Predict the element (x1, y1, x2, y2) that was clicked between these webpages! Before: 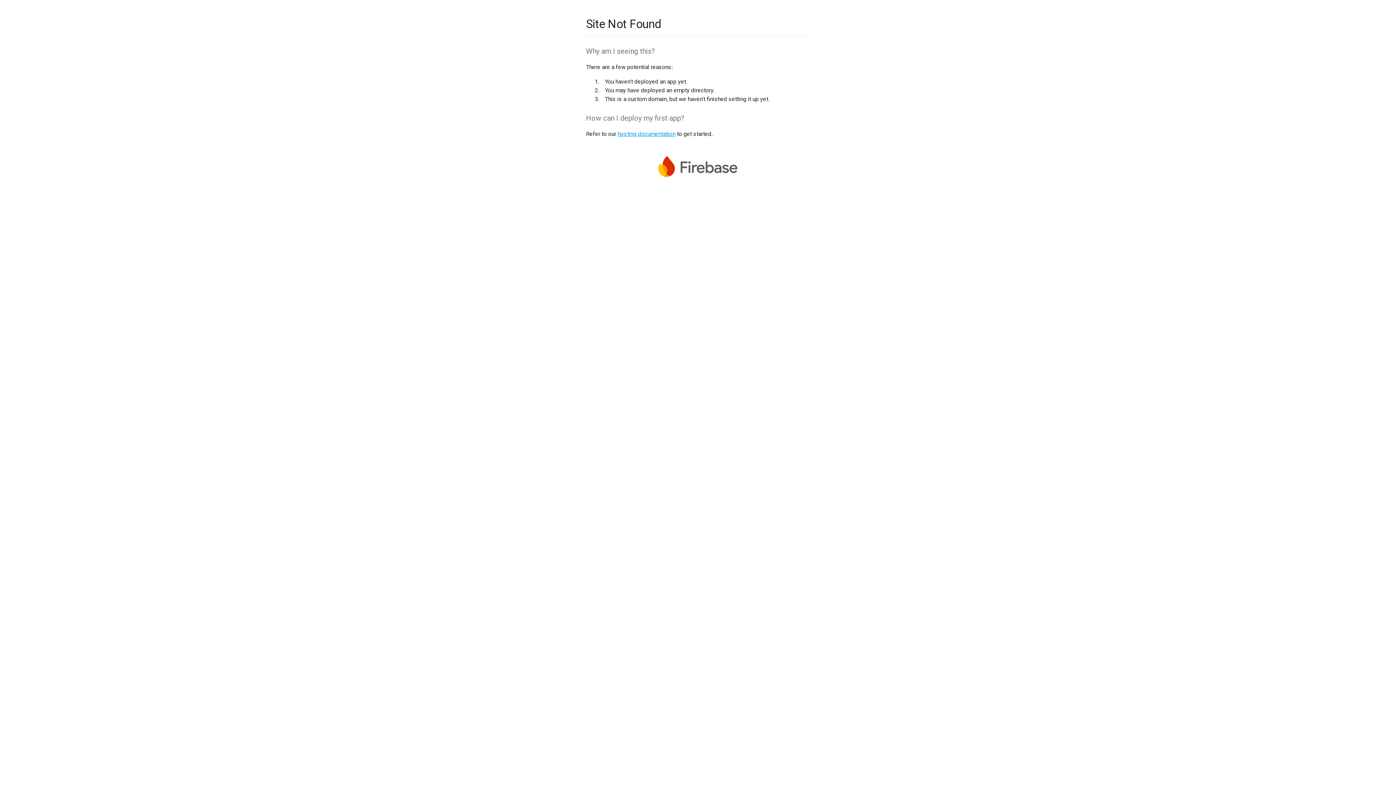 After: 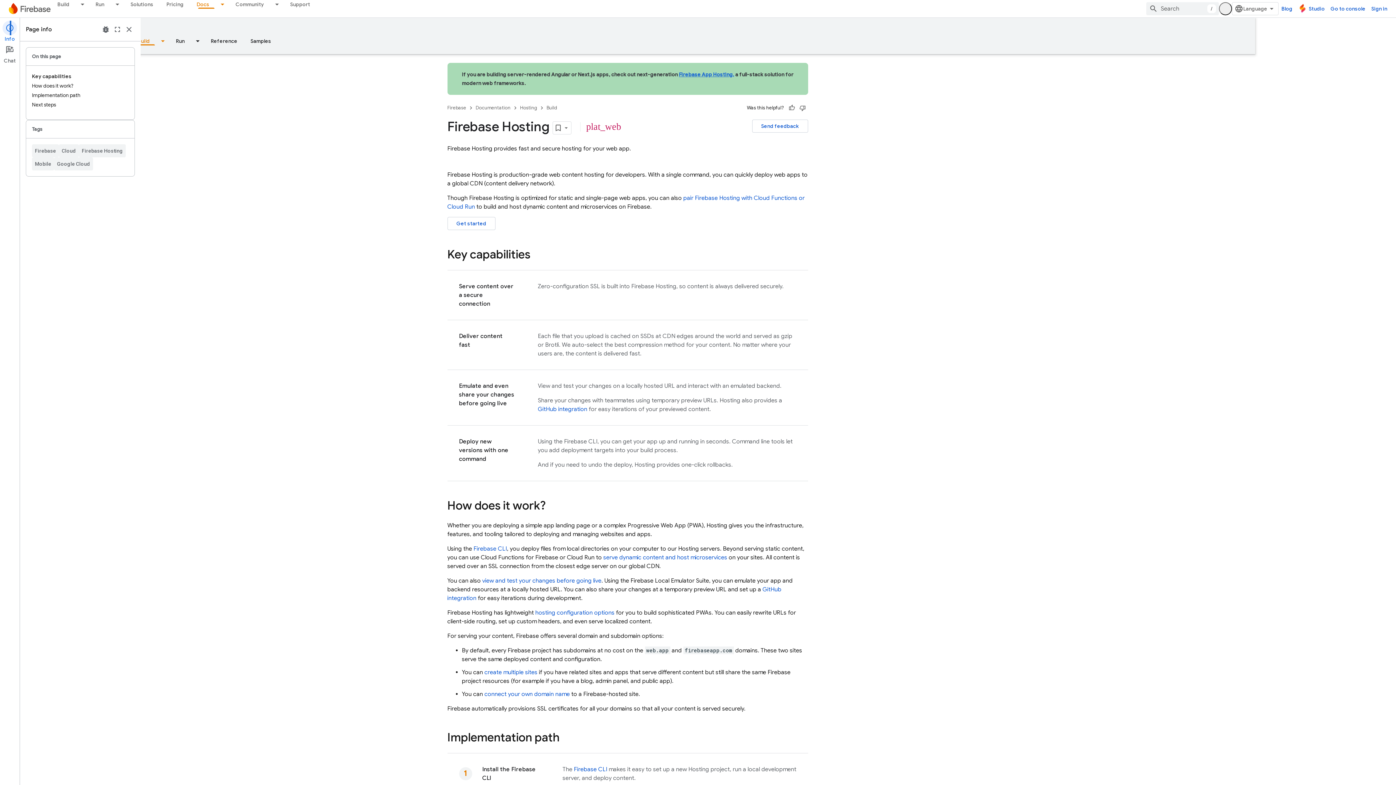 Action: bbox: (617, 130, 675, 137) label: hosting documentation